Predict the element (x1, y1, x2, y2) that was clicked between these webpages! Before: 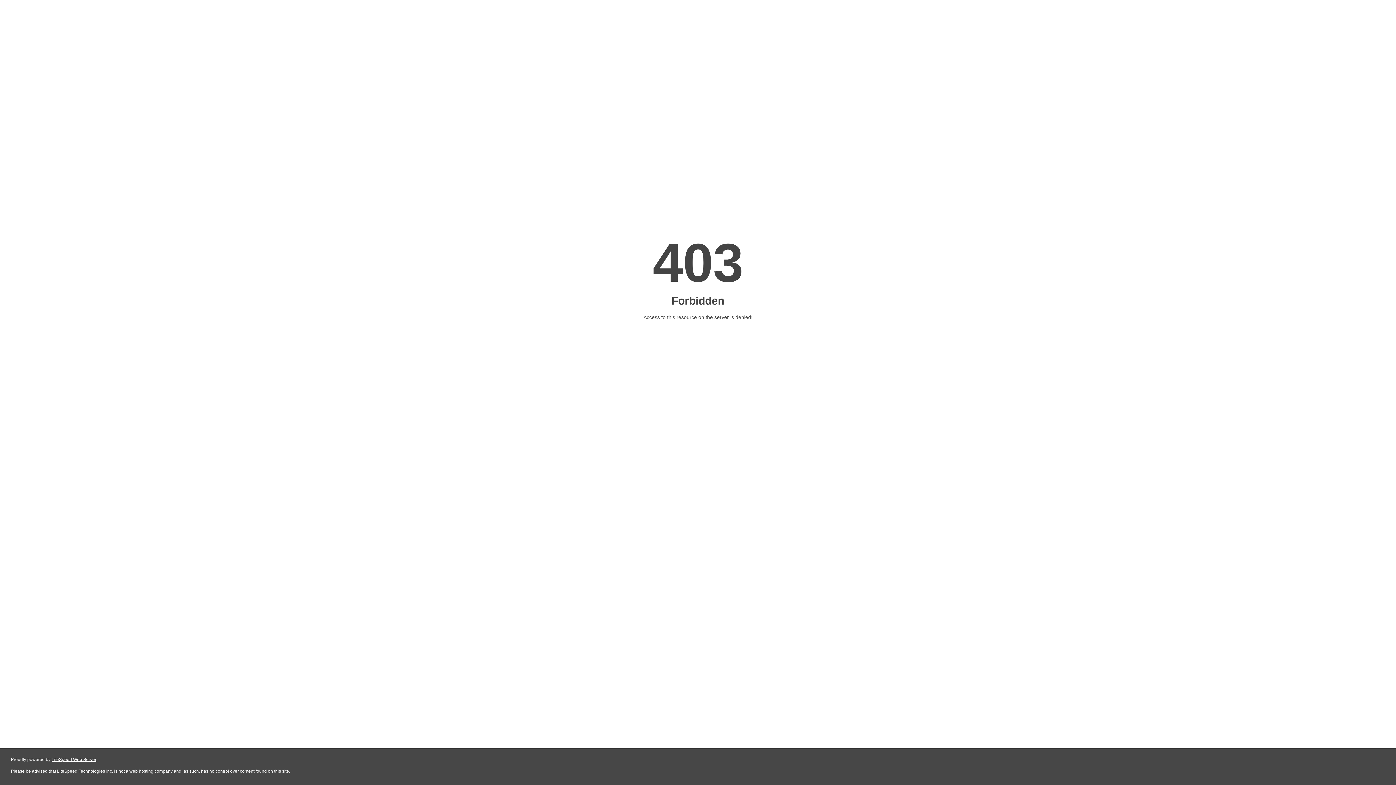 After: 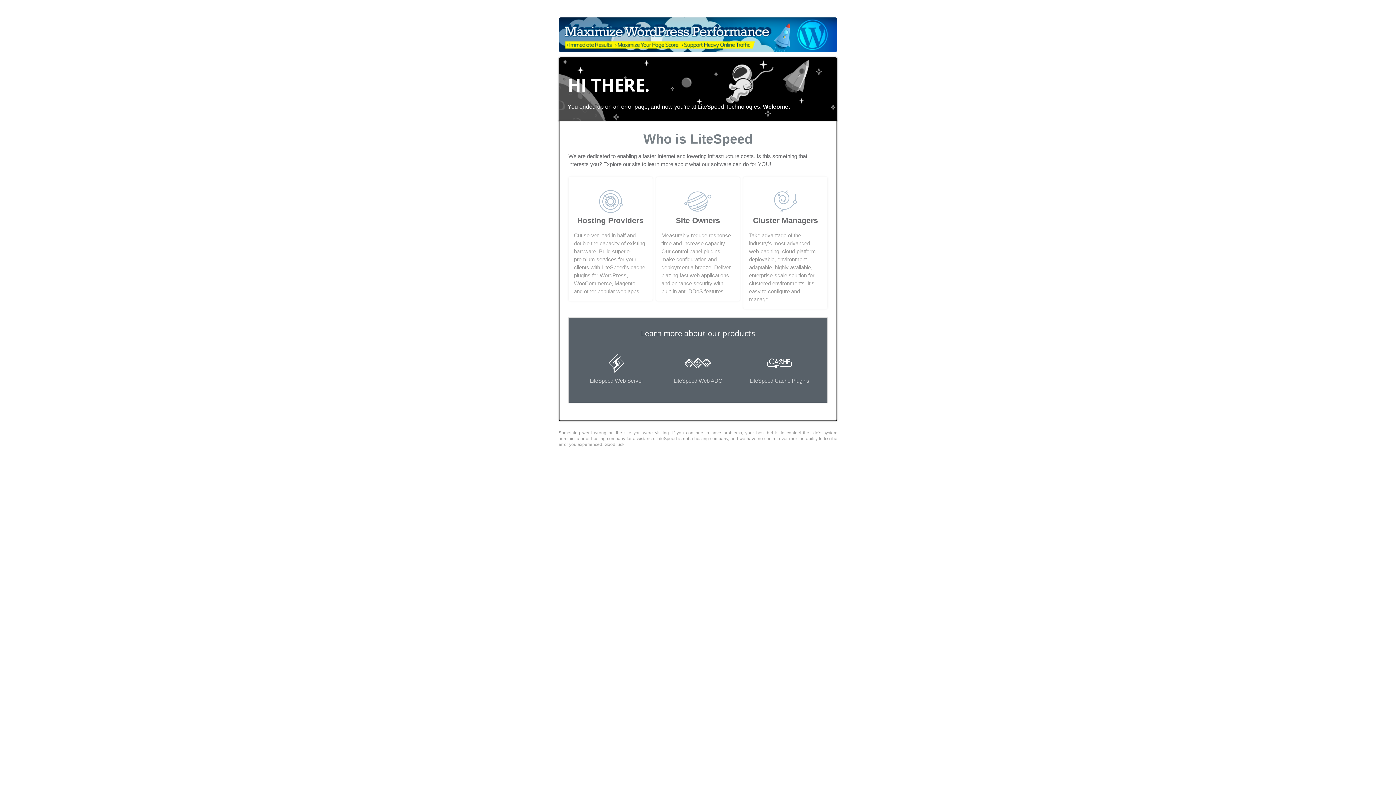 Action: label: LiteSpeed Web Server bbox: (51, 757, 96, 762)